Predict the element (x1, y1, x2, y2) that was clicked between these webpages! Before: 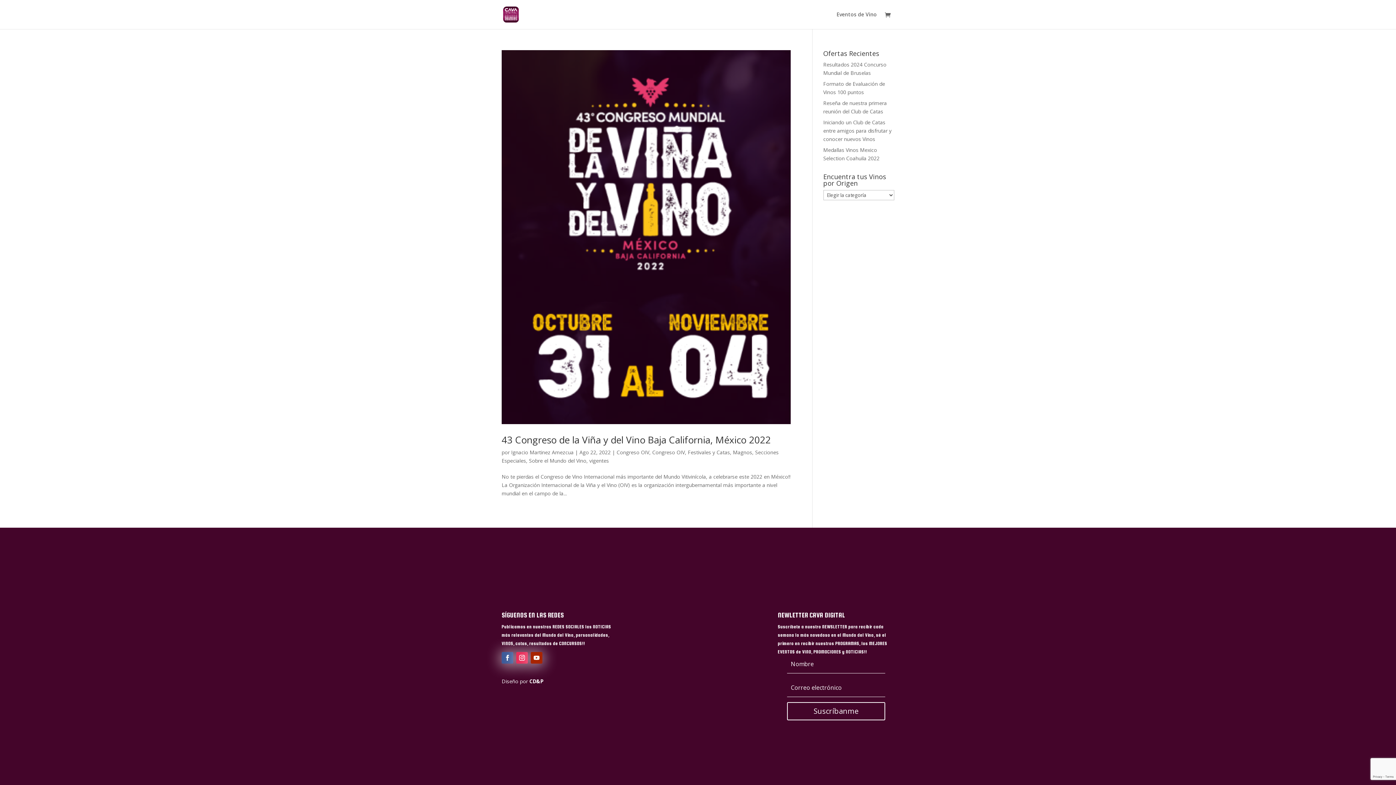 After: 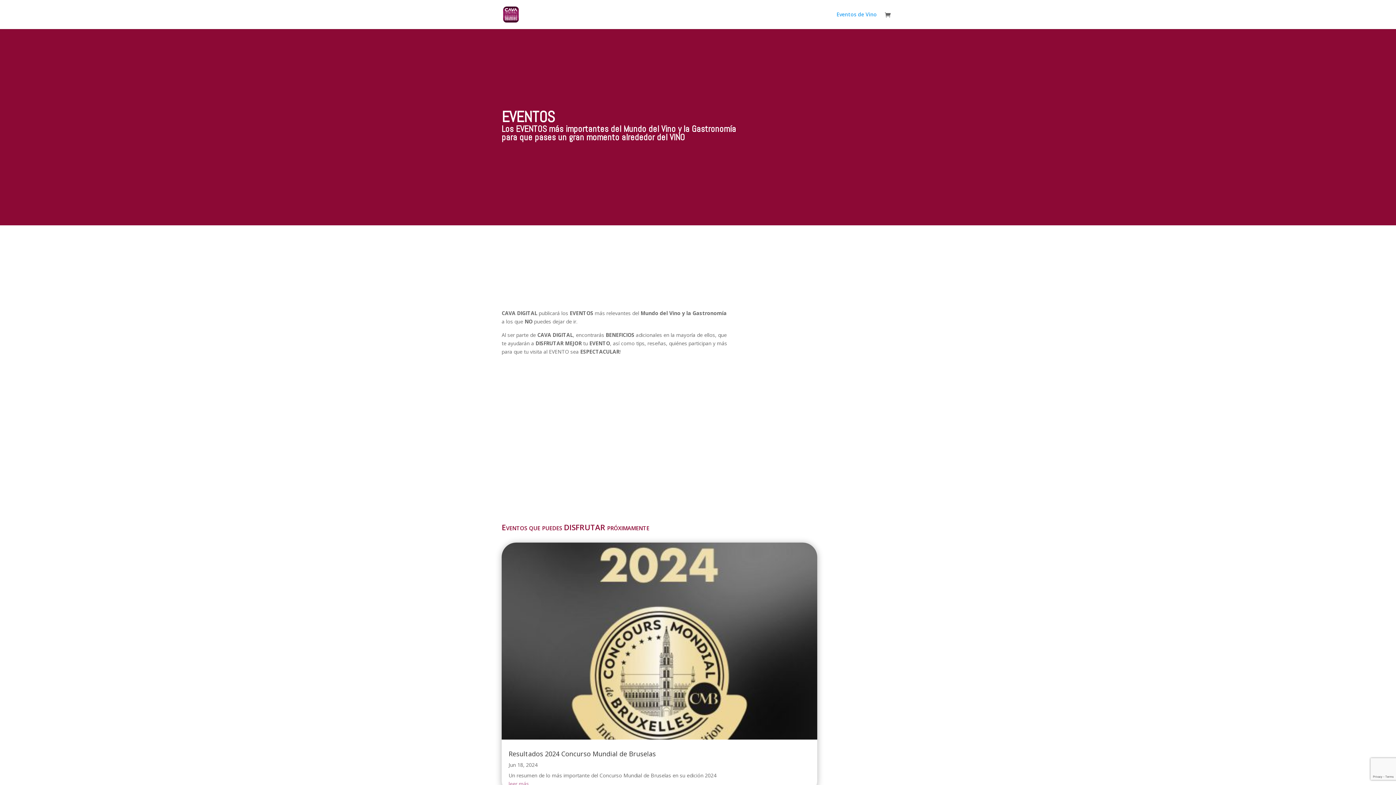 Action: bbox: (836, 12, 877, 29) label: Eventos de Vino